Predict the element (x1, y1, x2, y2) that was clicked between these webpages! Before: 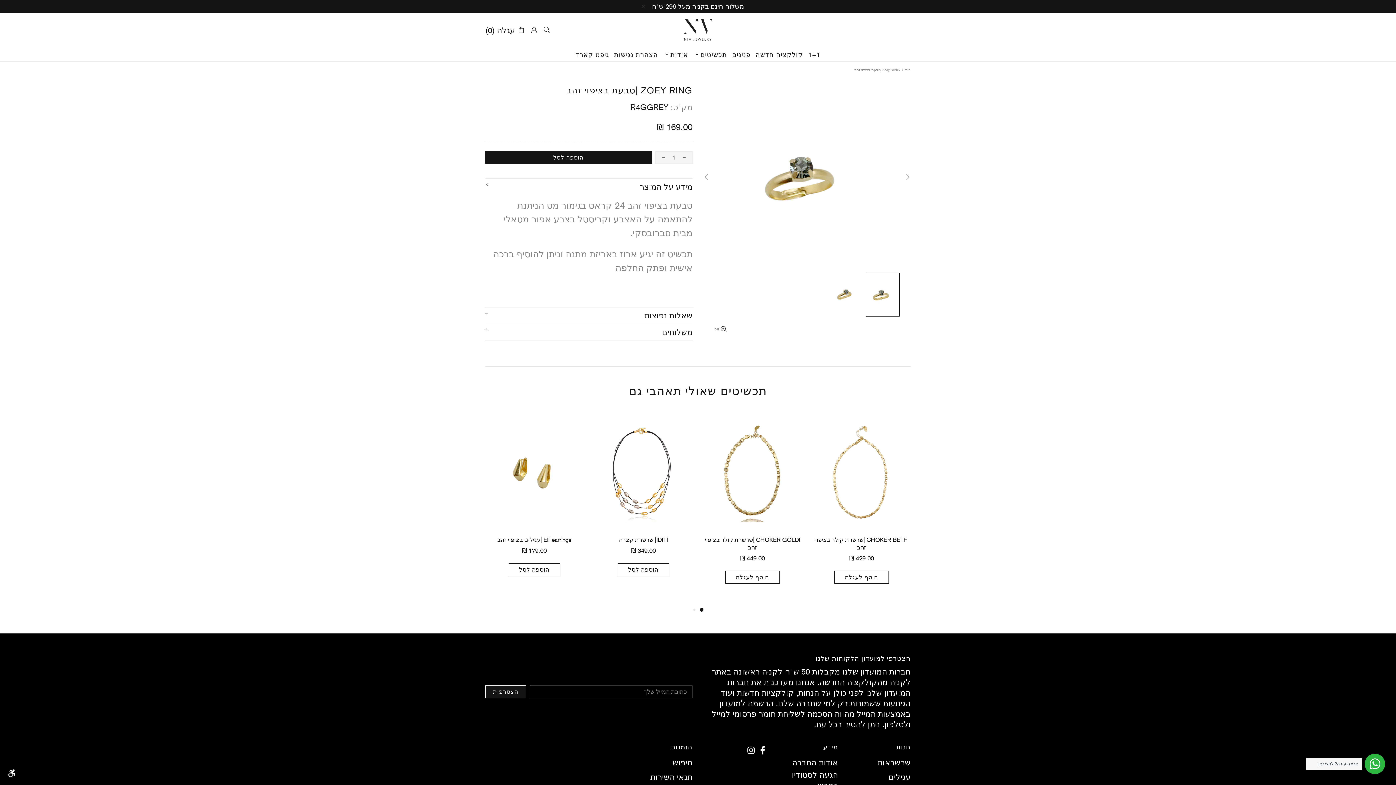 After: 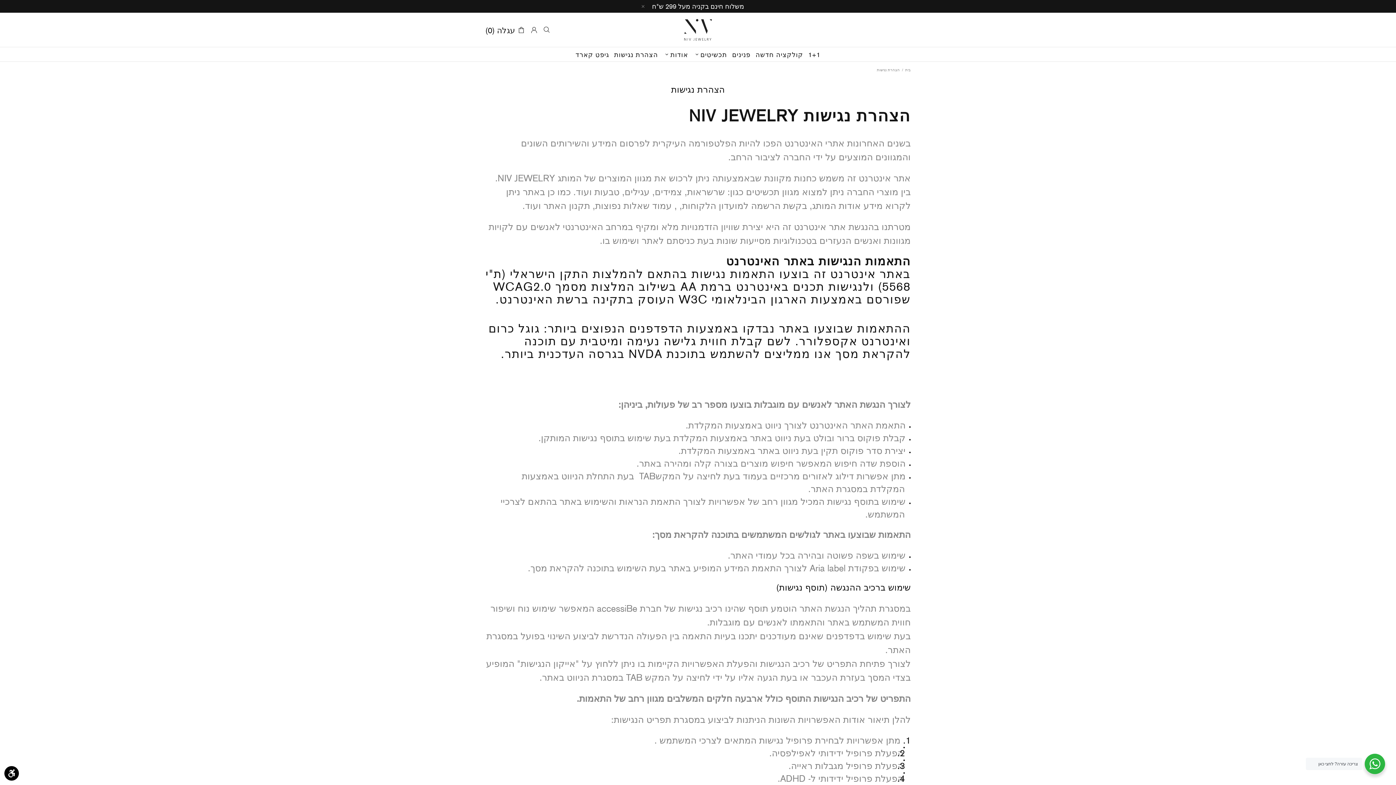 Action: bbox: (611, 47, 660, 61) label: הצהרת נגישות